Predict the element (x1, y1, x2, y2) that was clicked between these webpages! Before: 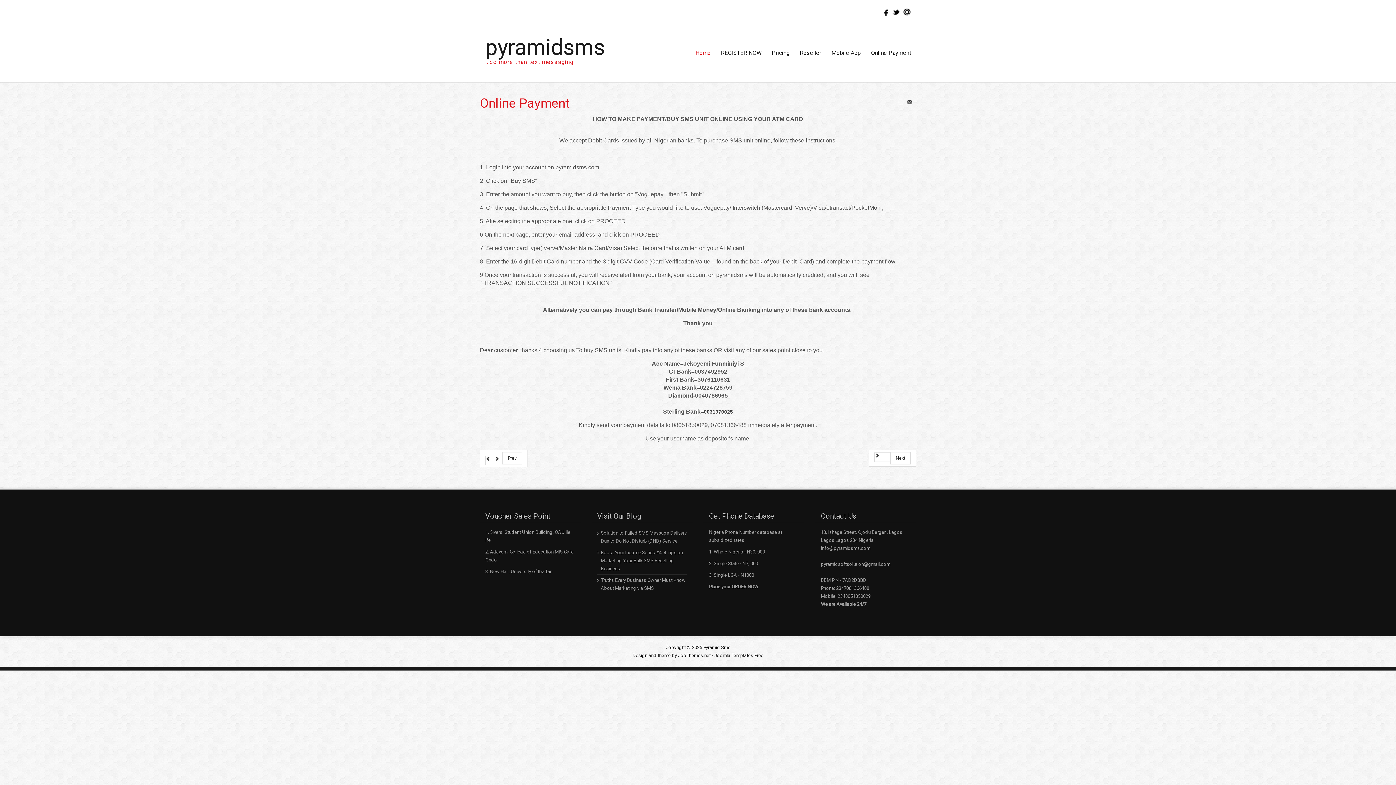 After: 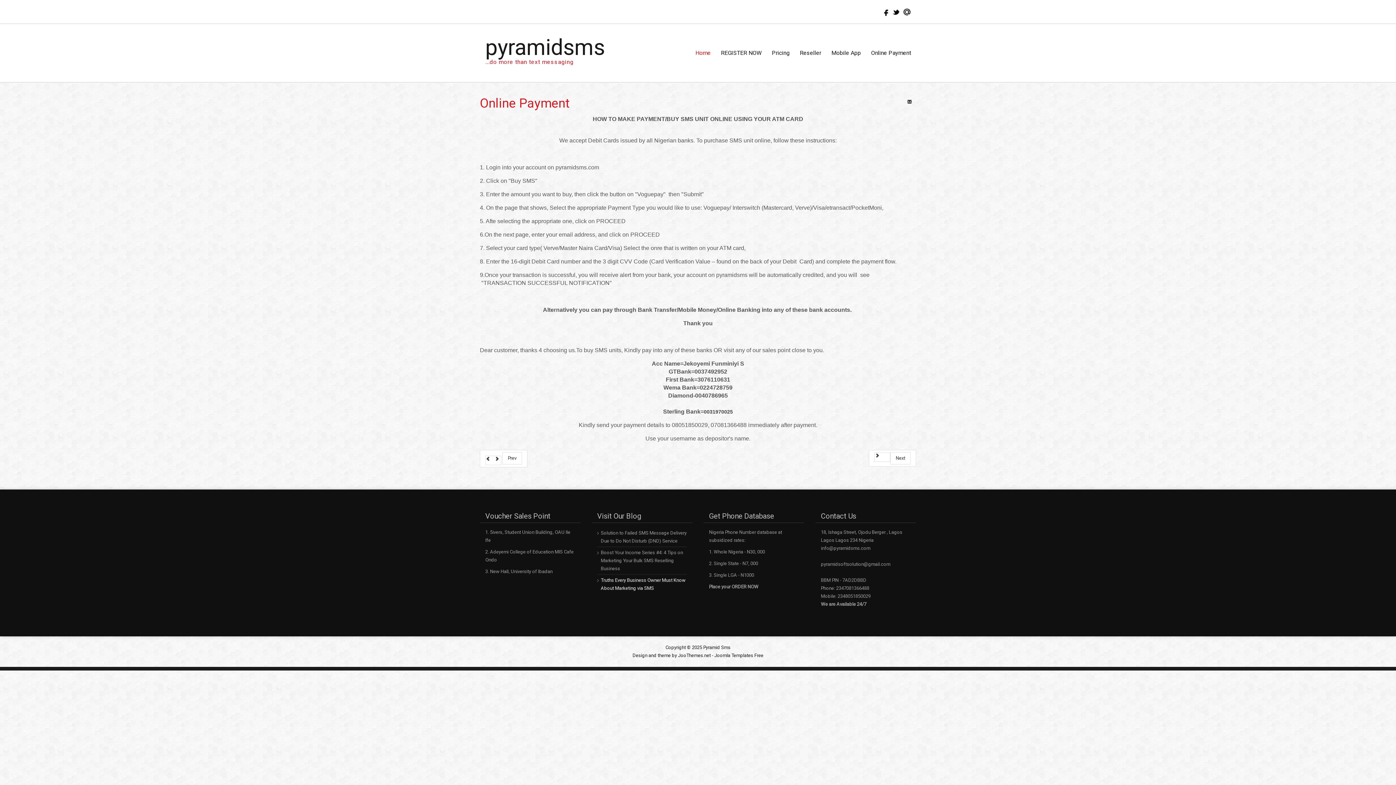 Action: bbox: (600, 576, 687, 592) label: Truths Every Business Owner Must Know About Marketing via SMS